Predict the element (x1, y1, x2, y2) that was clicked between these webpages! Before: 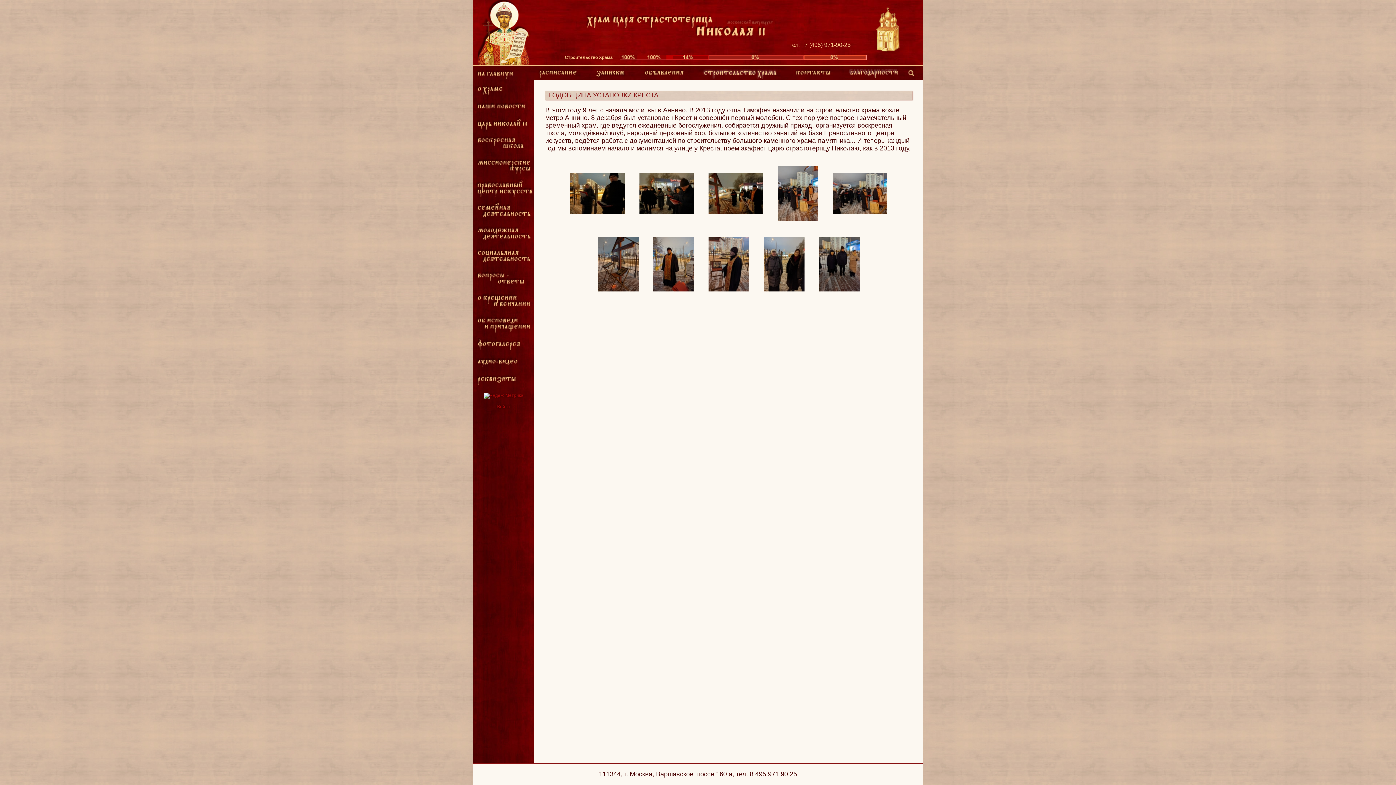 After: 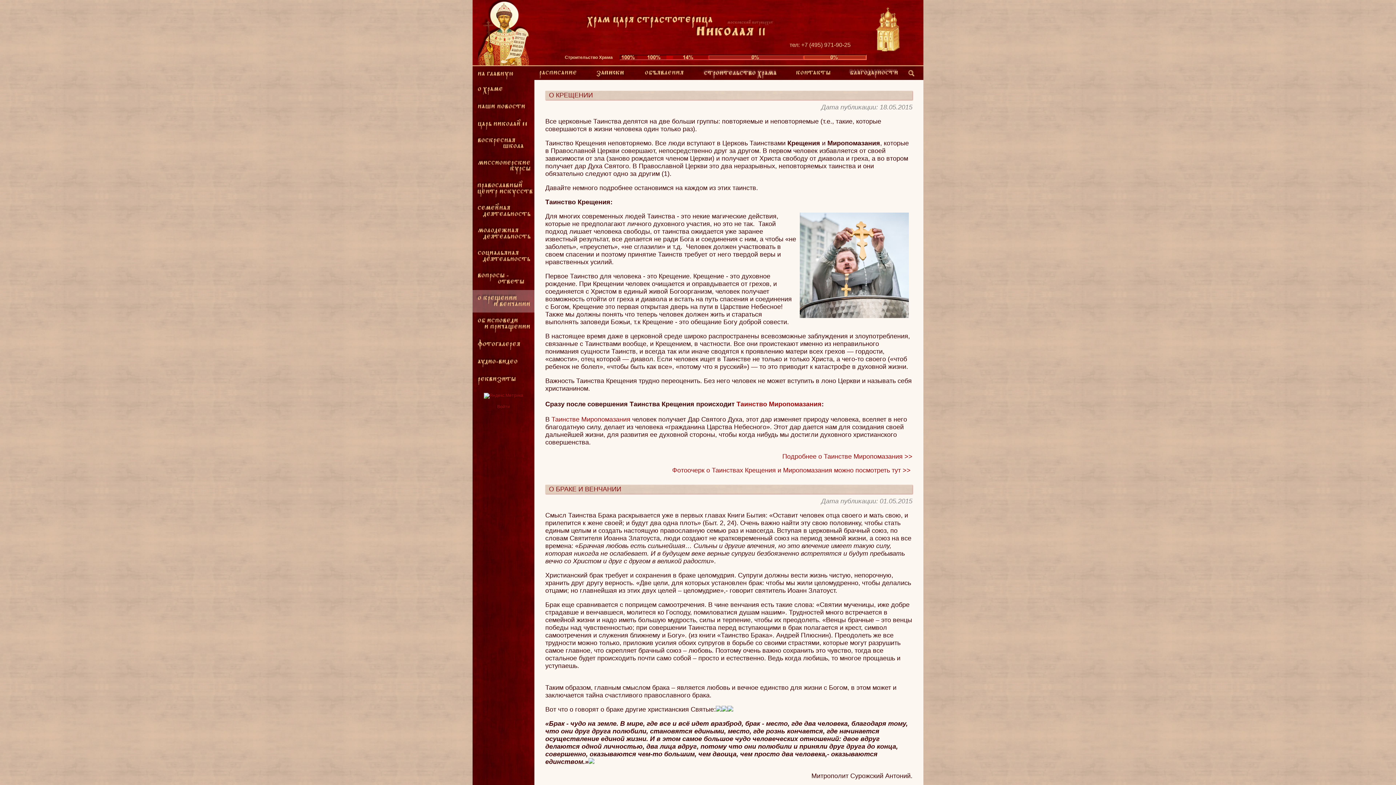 Action: bbox: (476, 295, 532, 307)